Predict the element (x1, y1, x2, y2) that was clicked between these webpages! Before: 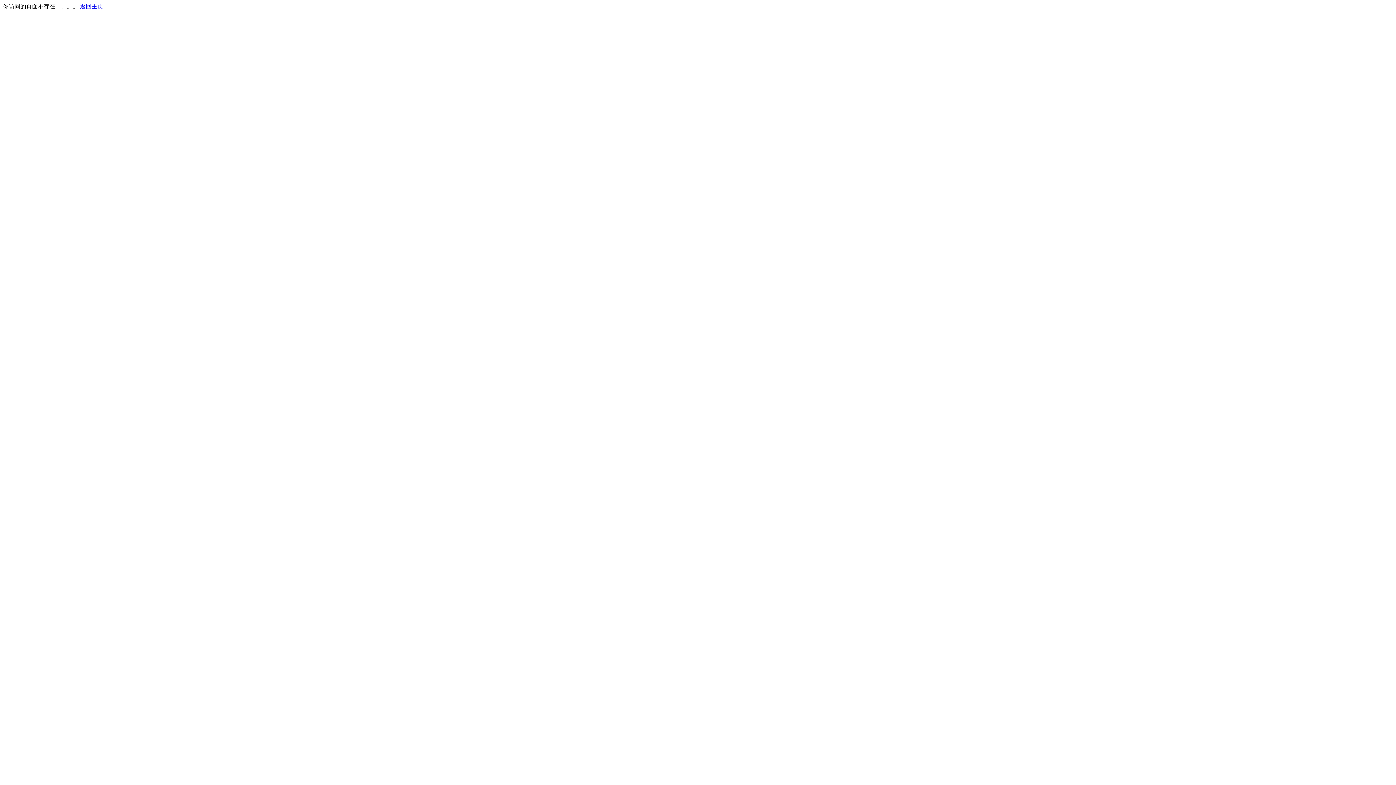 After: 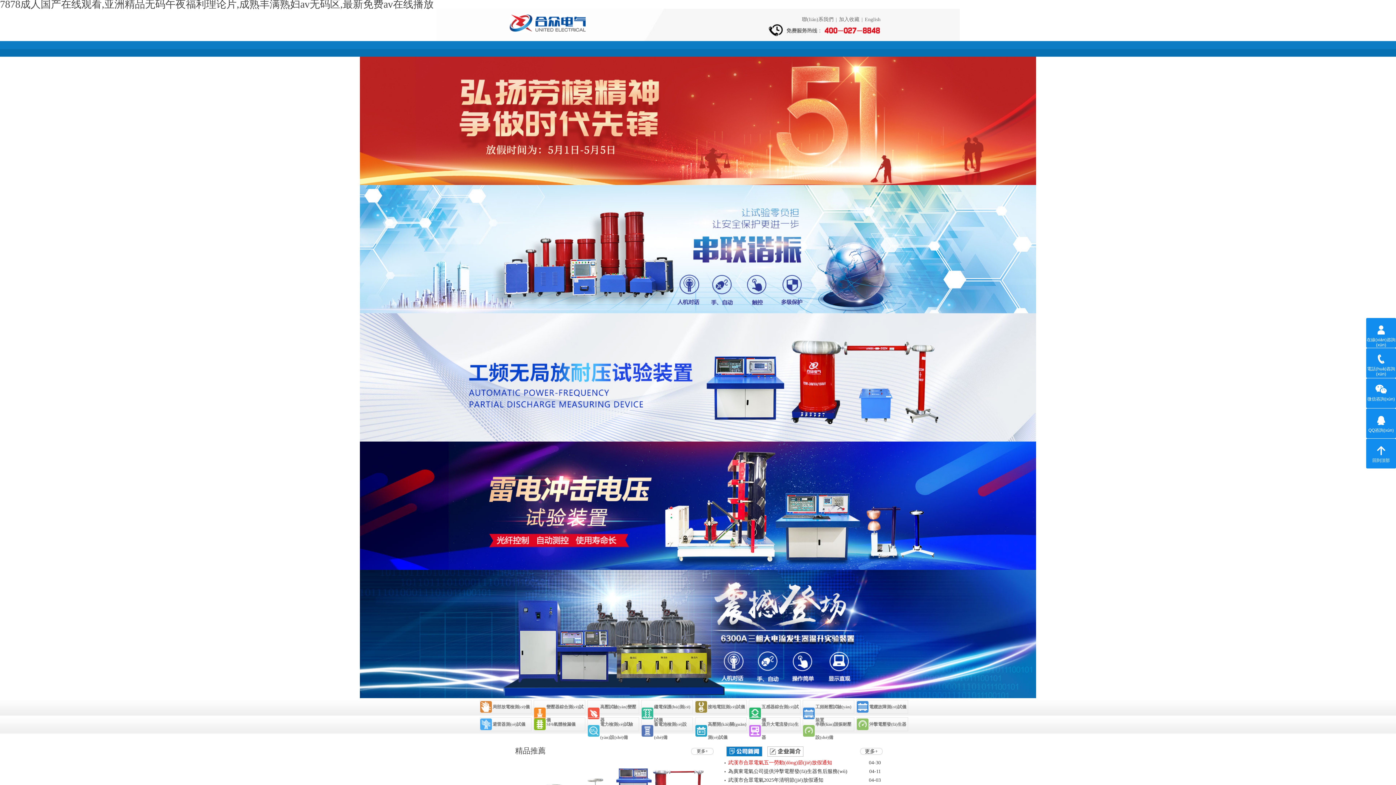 Action: bbox: (80, 3, 103, 9) label: 返回主页